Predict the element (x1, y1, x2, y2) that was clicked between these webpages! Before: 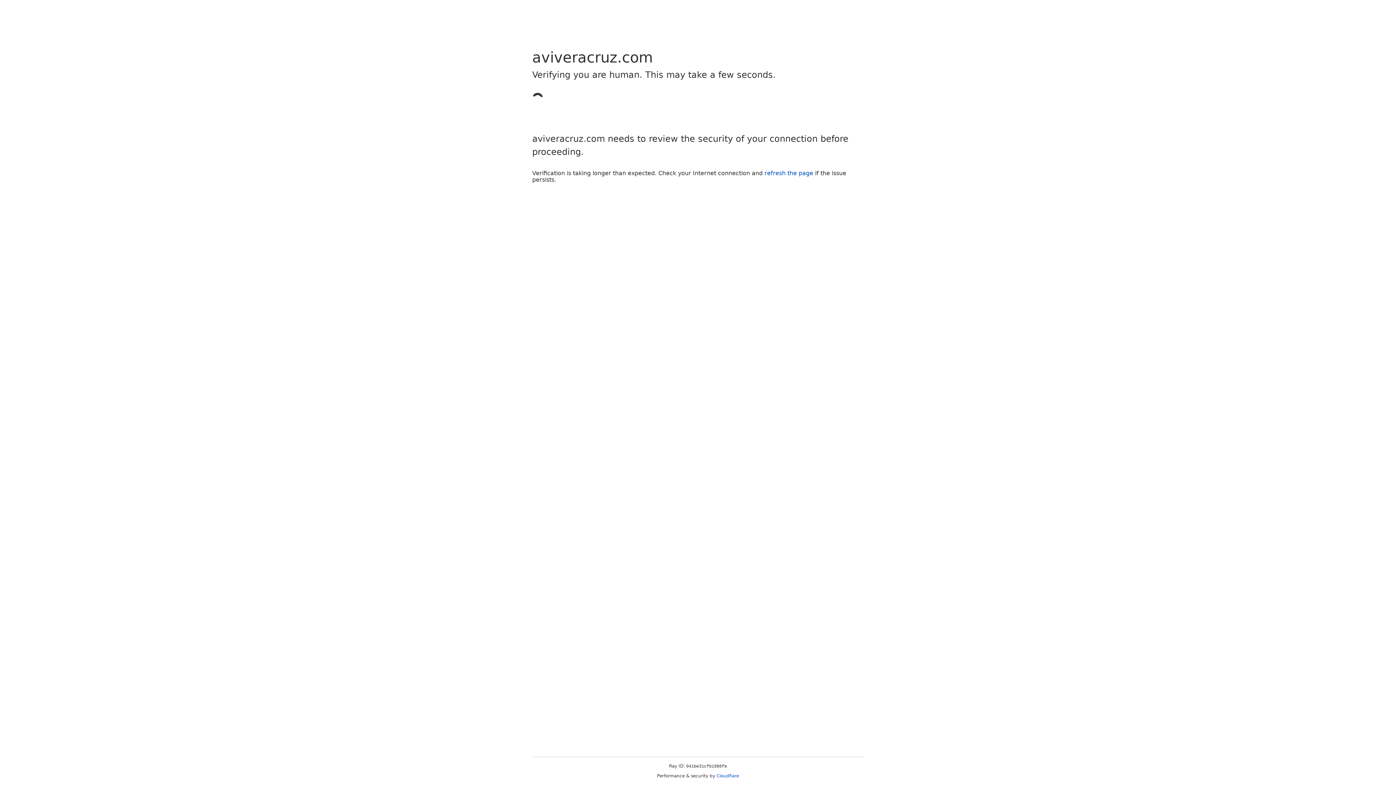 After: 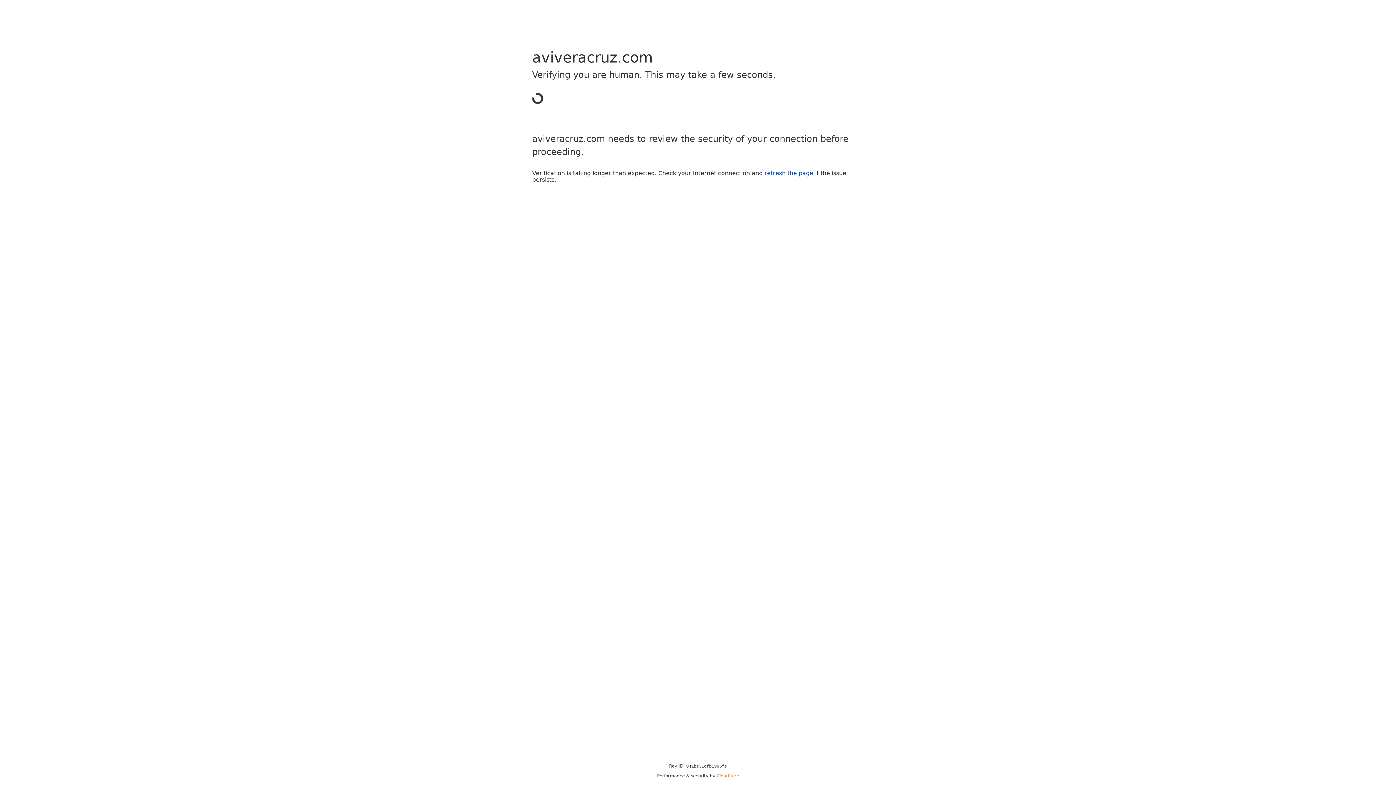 Action: label: Cloudflare bbox: (716, 773, 739, 778)